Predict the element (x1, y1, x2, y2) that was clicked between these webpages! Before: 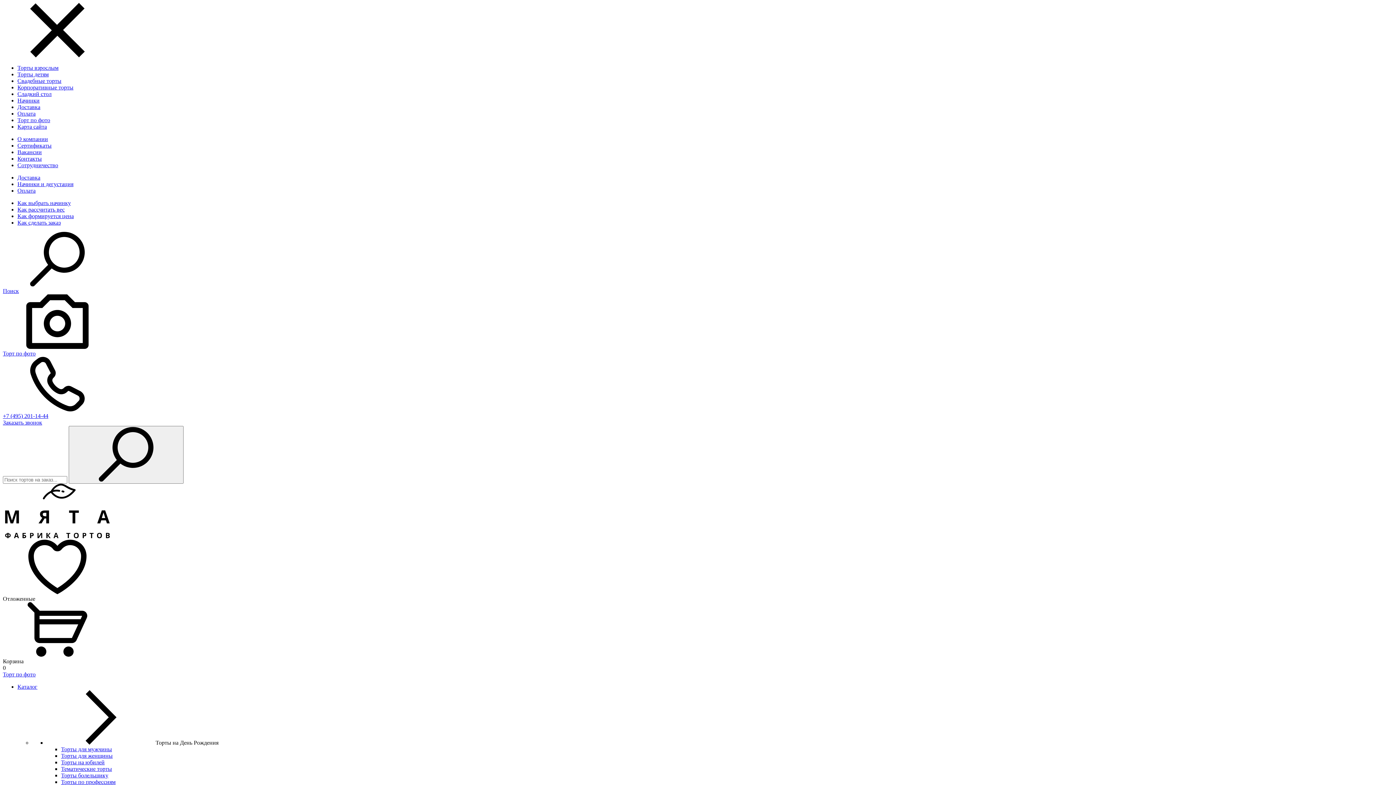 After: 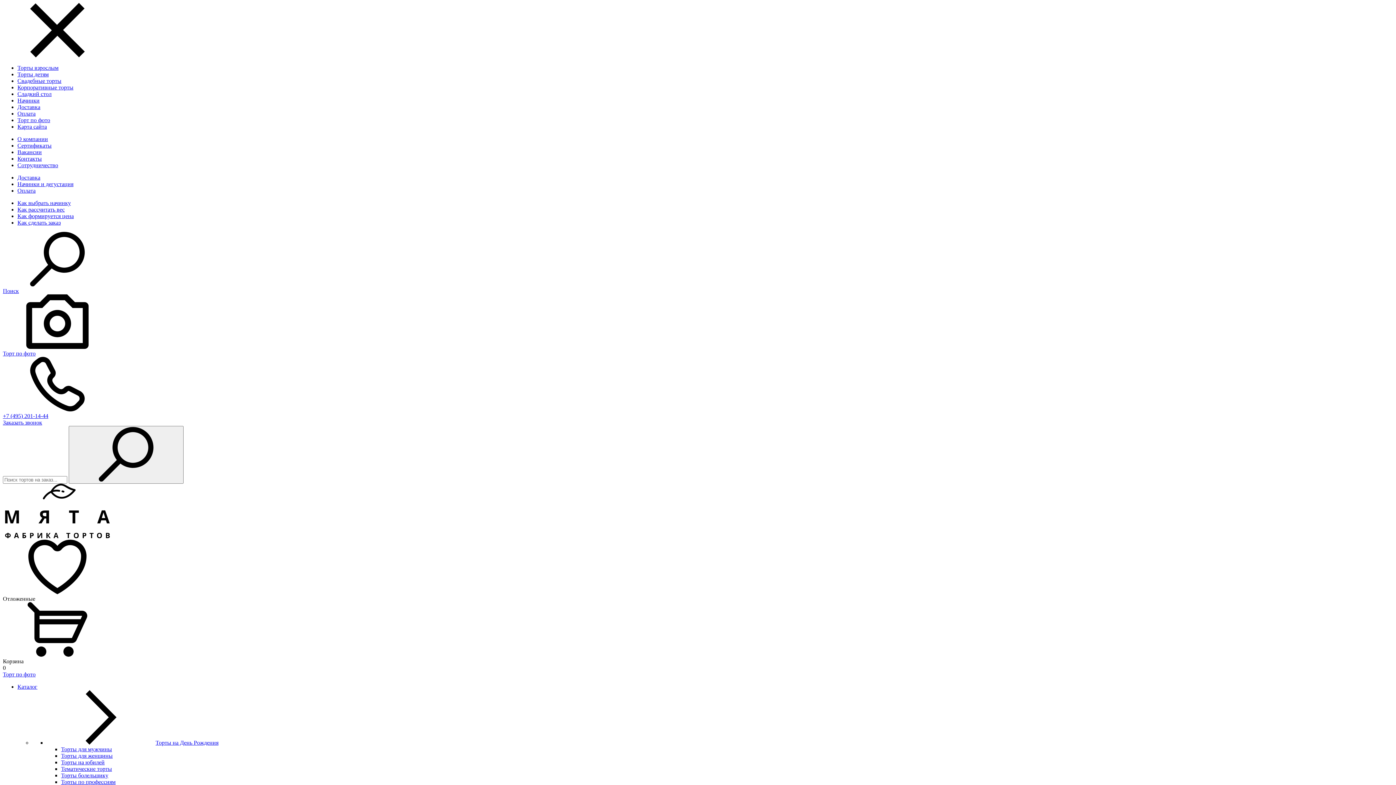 Action: label: Вакансии bbox: (17, 149, 41, 155)